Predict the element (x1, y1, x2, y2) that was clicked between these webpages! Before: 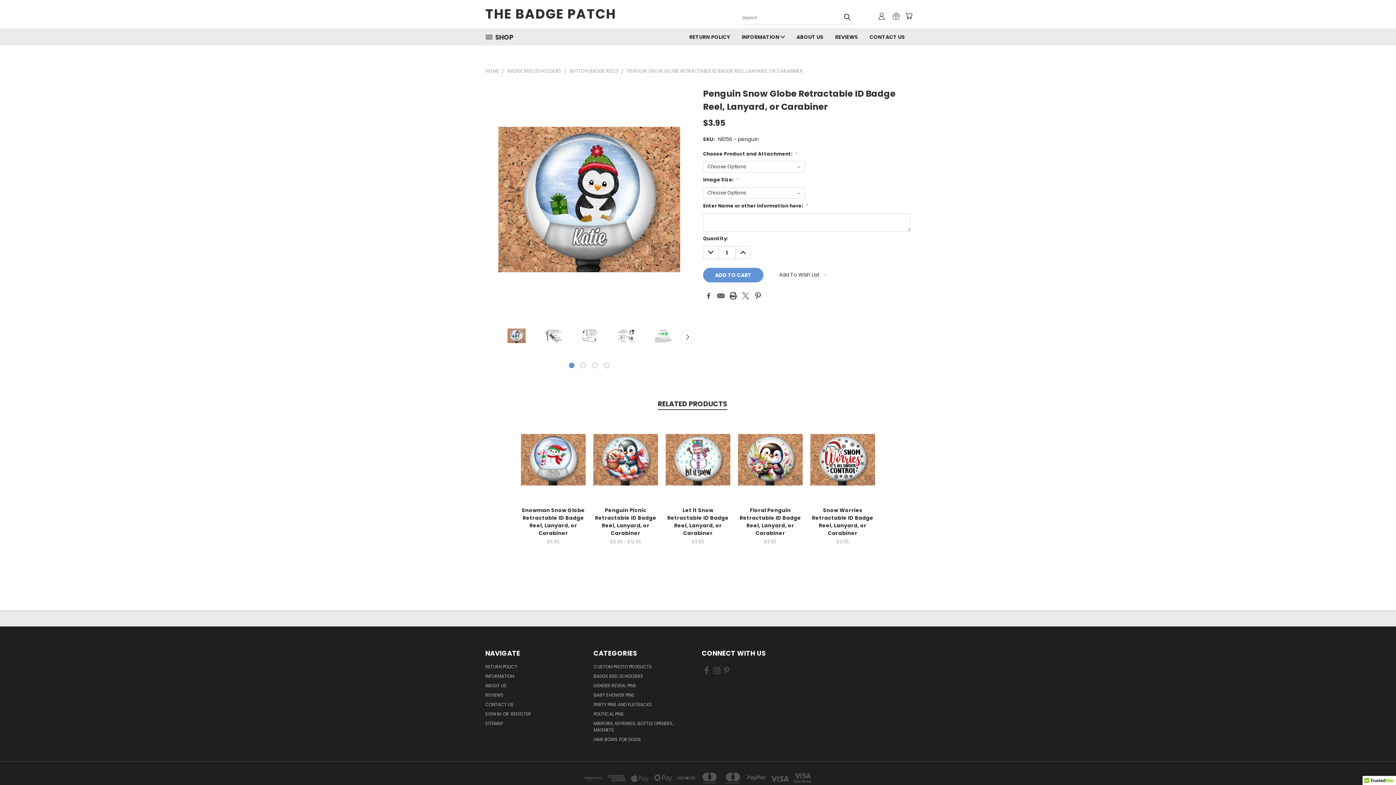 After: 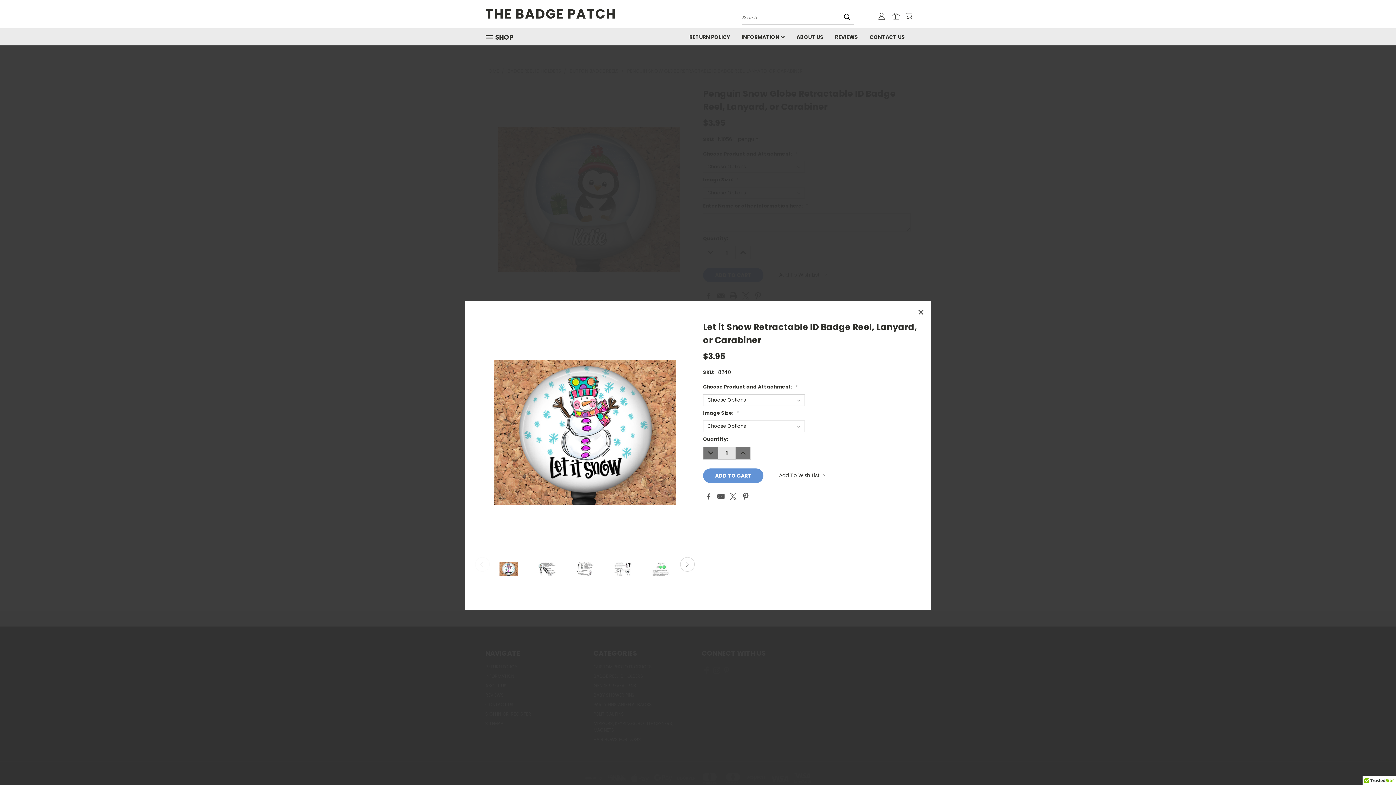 Action: label: Quick View bbox: (672, 446, 723, 458)